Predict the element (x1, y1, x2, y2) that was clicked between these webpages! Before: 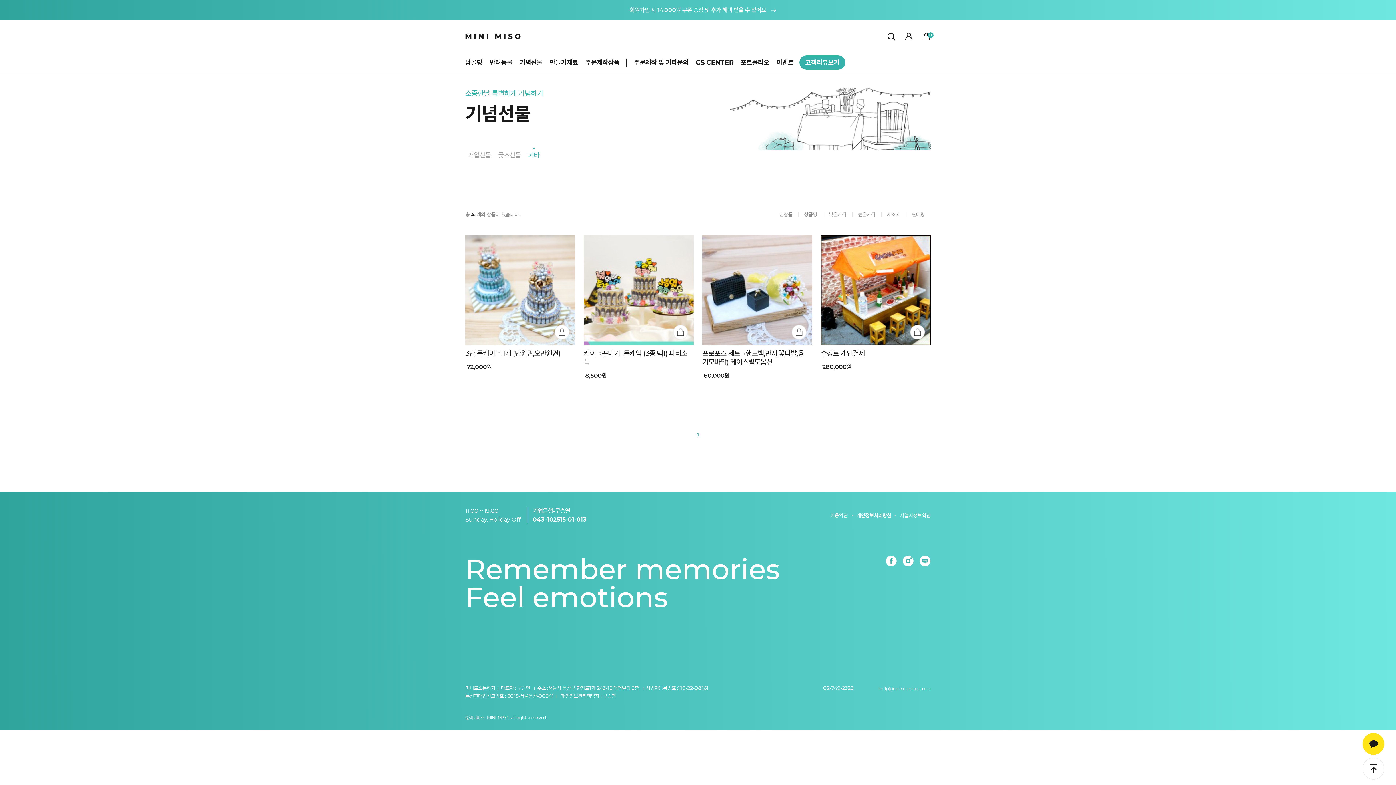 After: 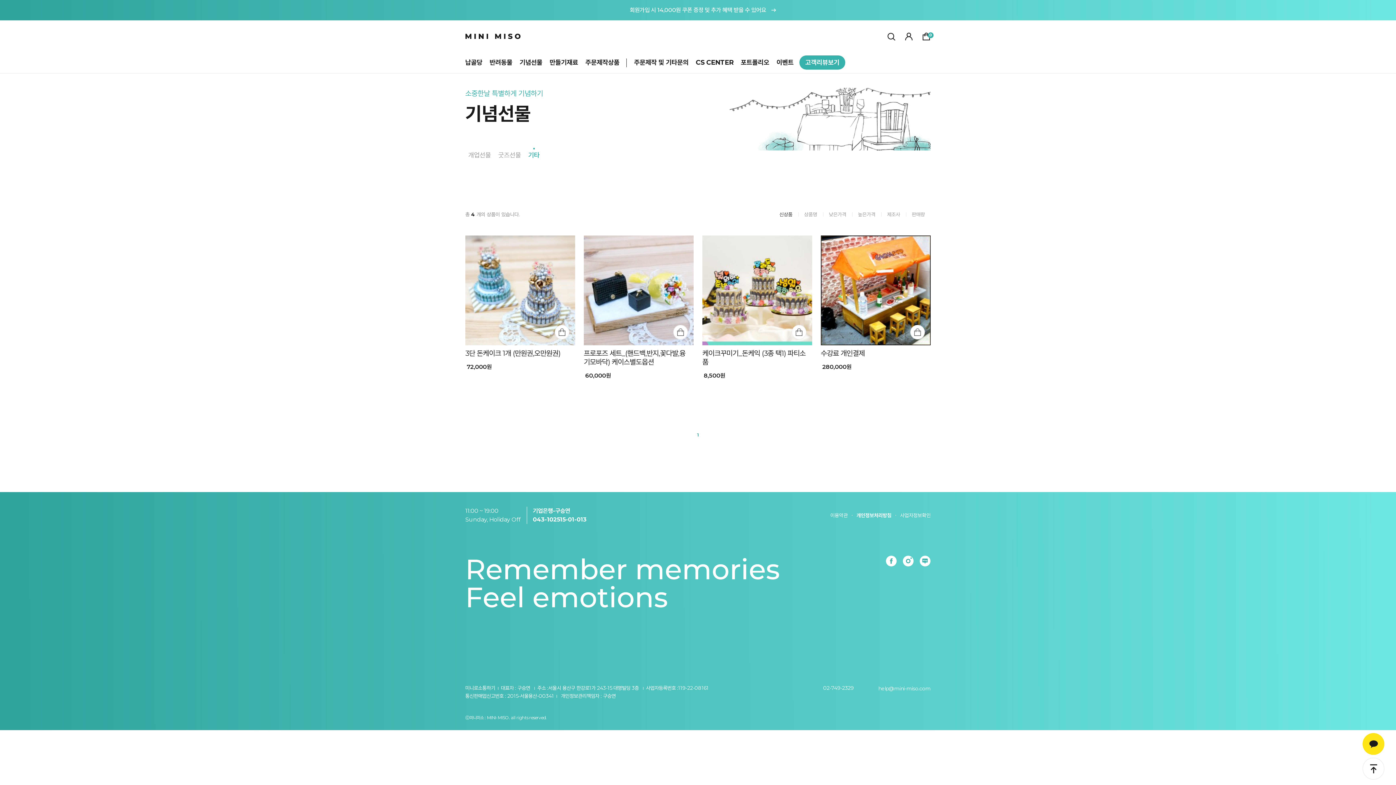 Action: bbox: (773, 211, 798, 217) label: 신상품